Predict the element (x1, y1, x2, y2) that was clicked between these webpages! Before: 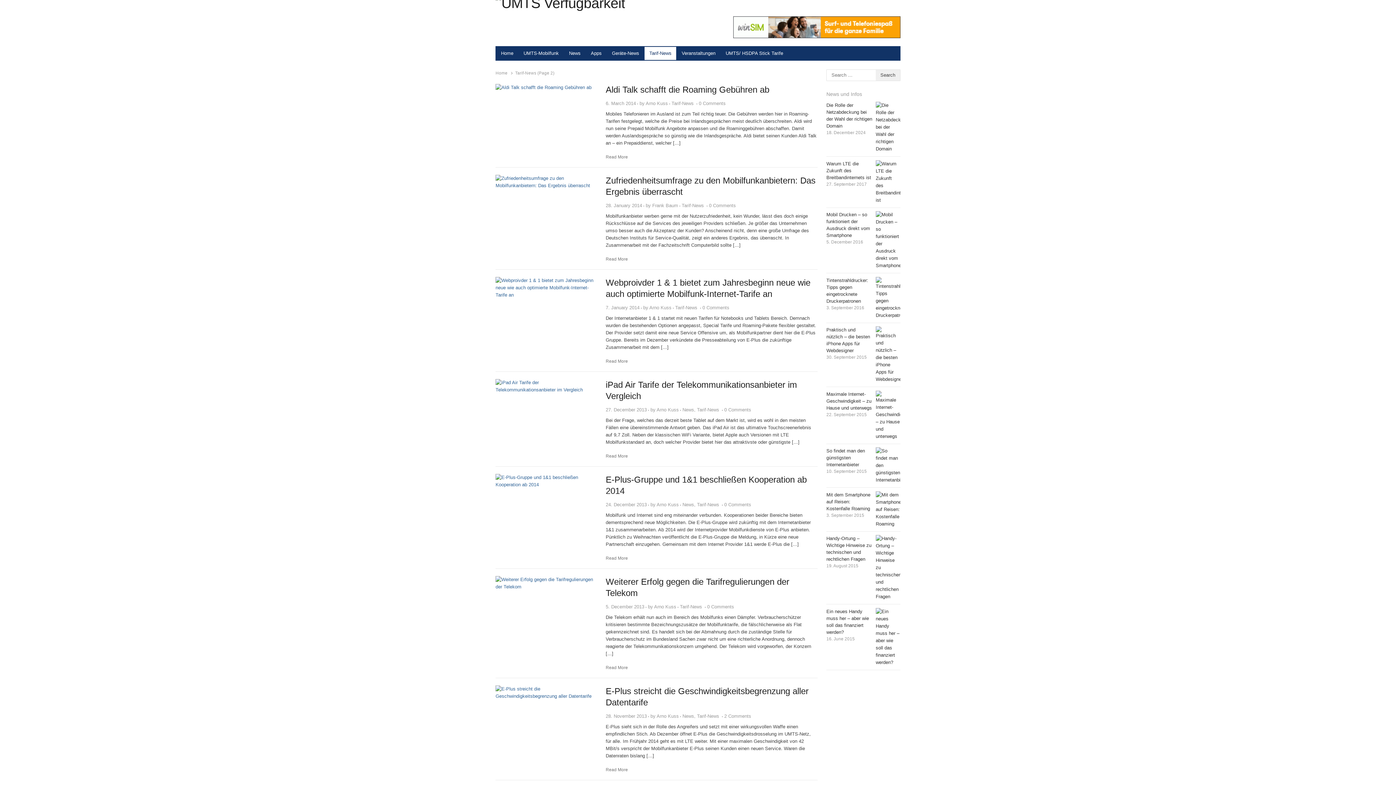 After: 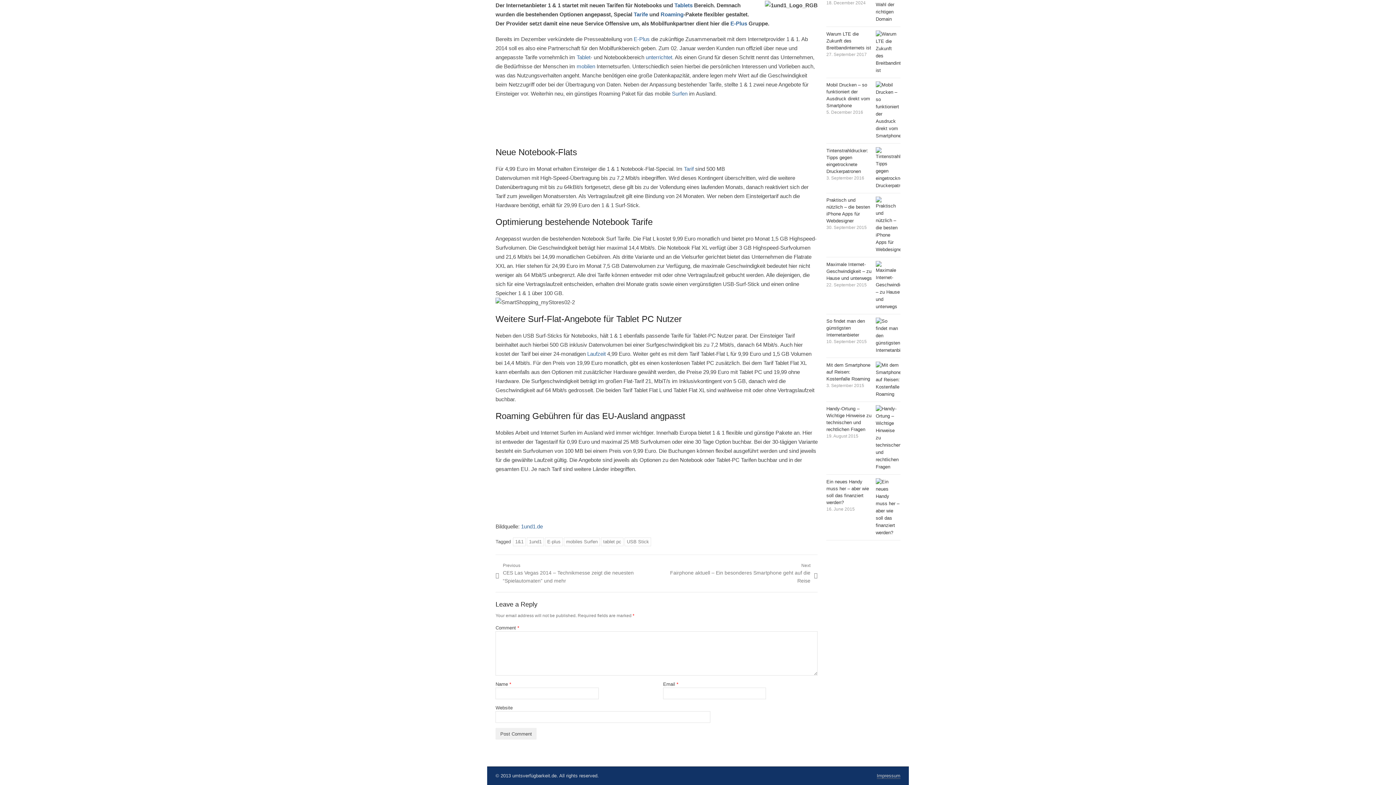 Action: bbox: (702, 305, 729, 310) label: 0 Comments